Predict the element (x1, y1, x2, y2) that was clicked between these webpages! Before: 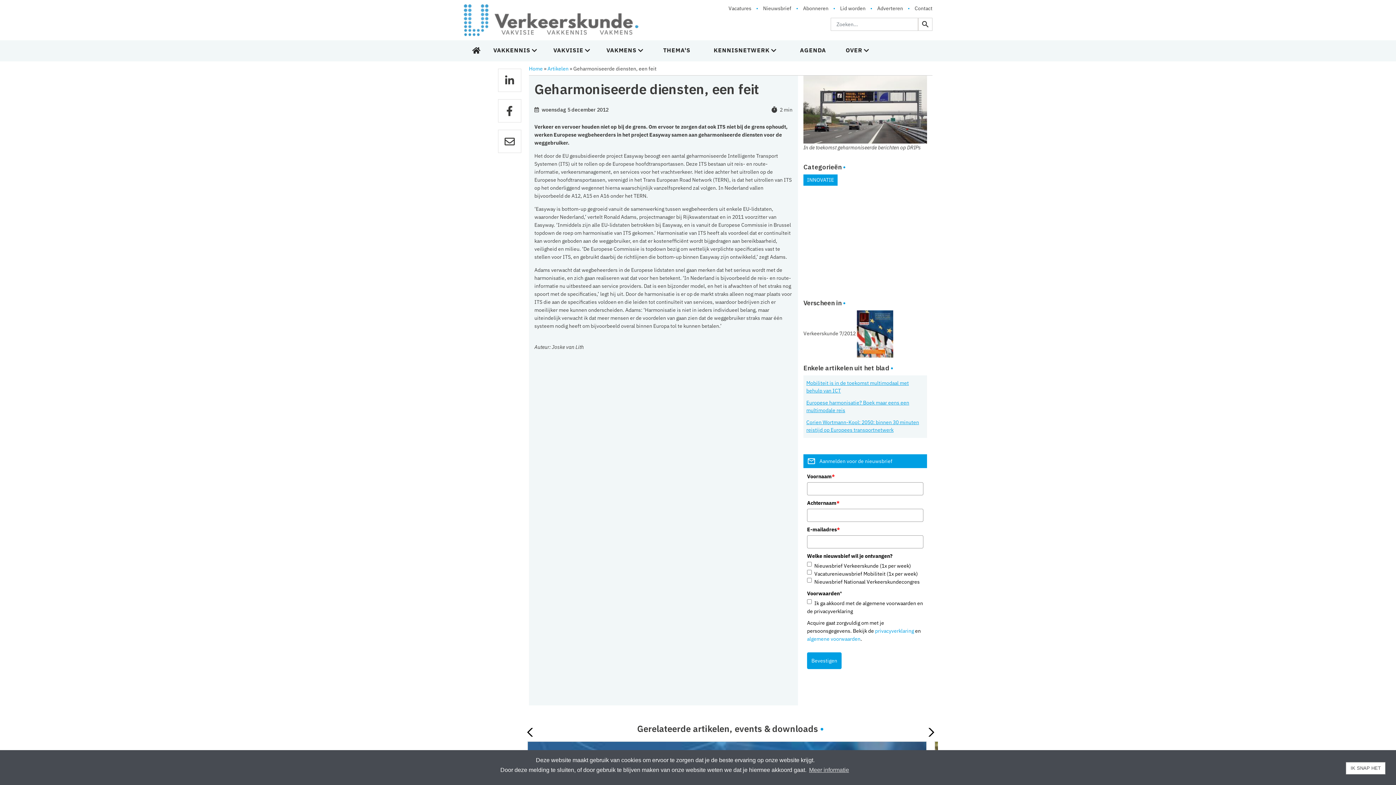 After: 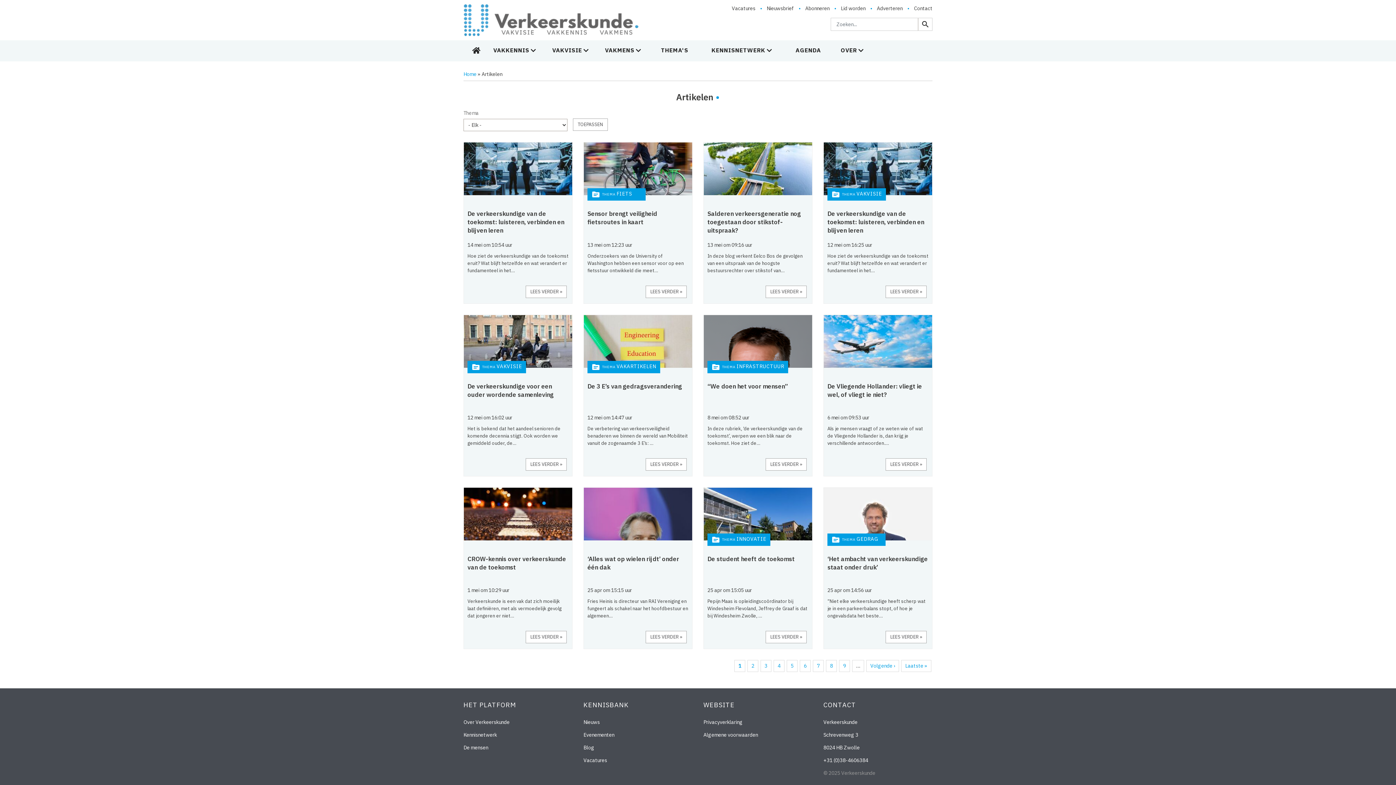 Action: bbox: (547, 65, 568, 72) label: Artikelen